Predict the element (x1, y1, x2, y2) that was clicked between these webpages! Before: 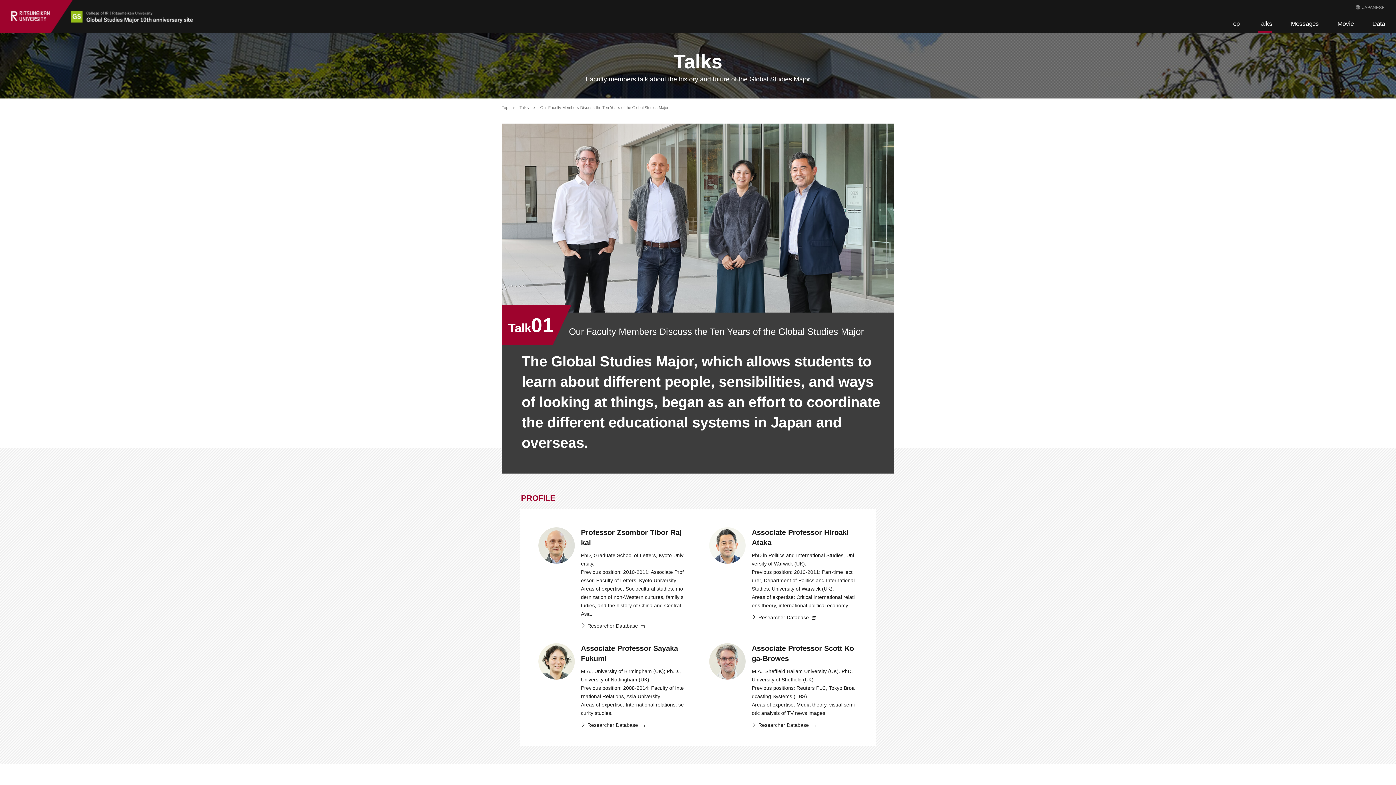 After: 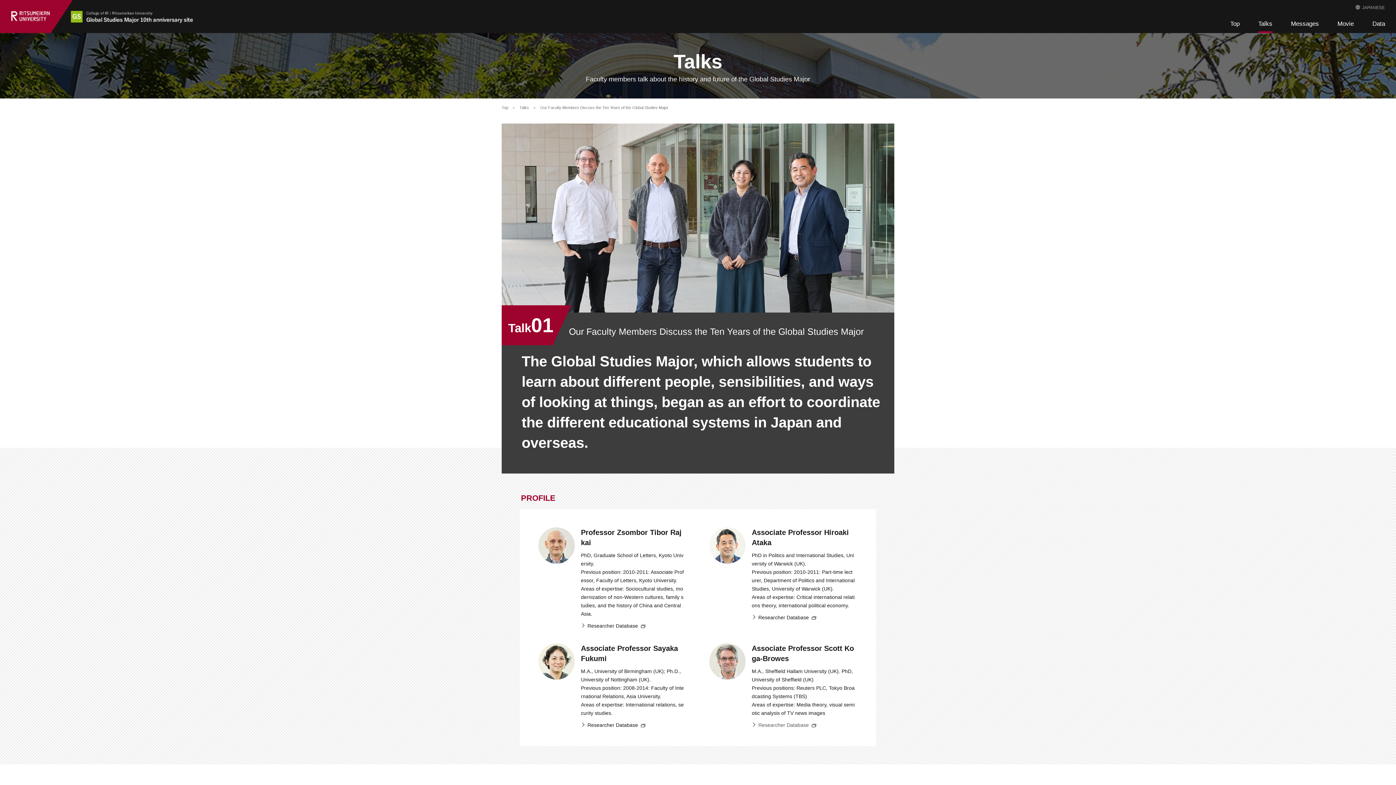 Action: bbox: (752, 722, 816, 728) label: Researcher Database